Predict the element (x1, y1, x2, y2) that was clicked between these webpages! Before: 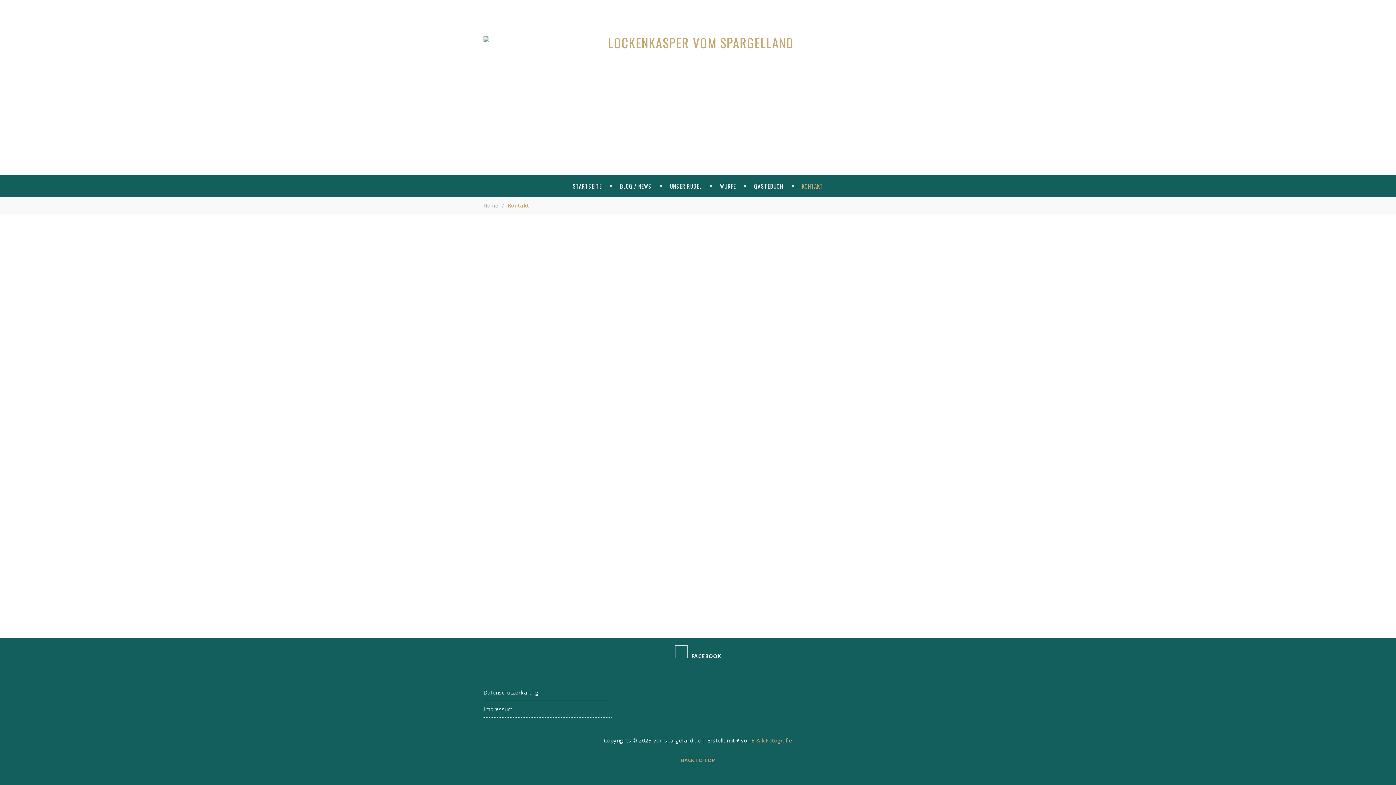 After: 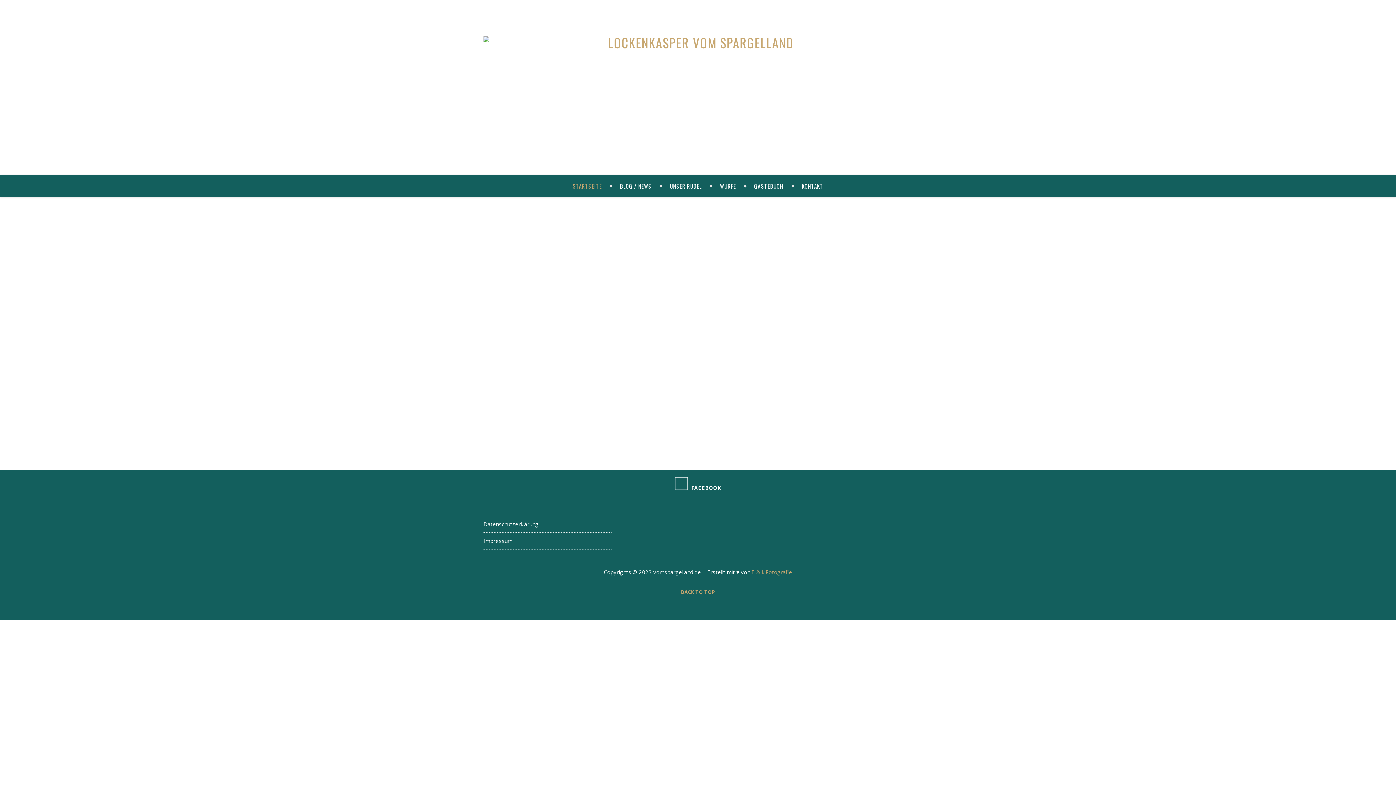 Action: label: STARTSEITE bbox: (572, 175, 602, 197)